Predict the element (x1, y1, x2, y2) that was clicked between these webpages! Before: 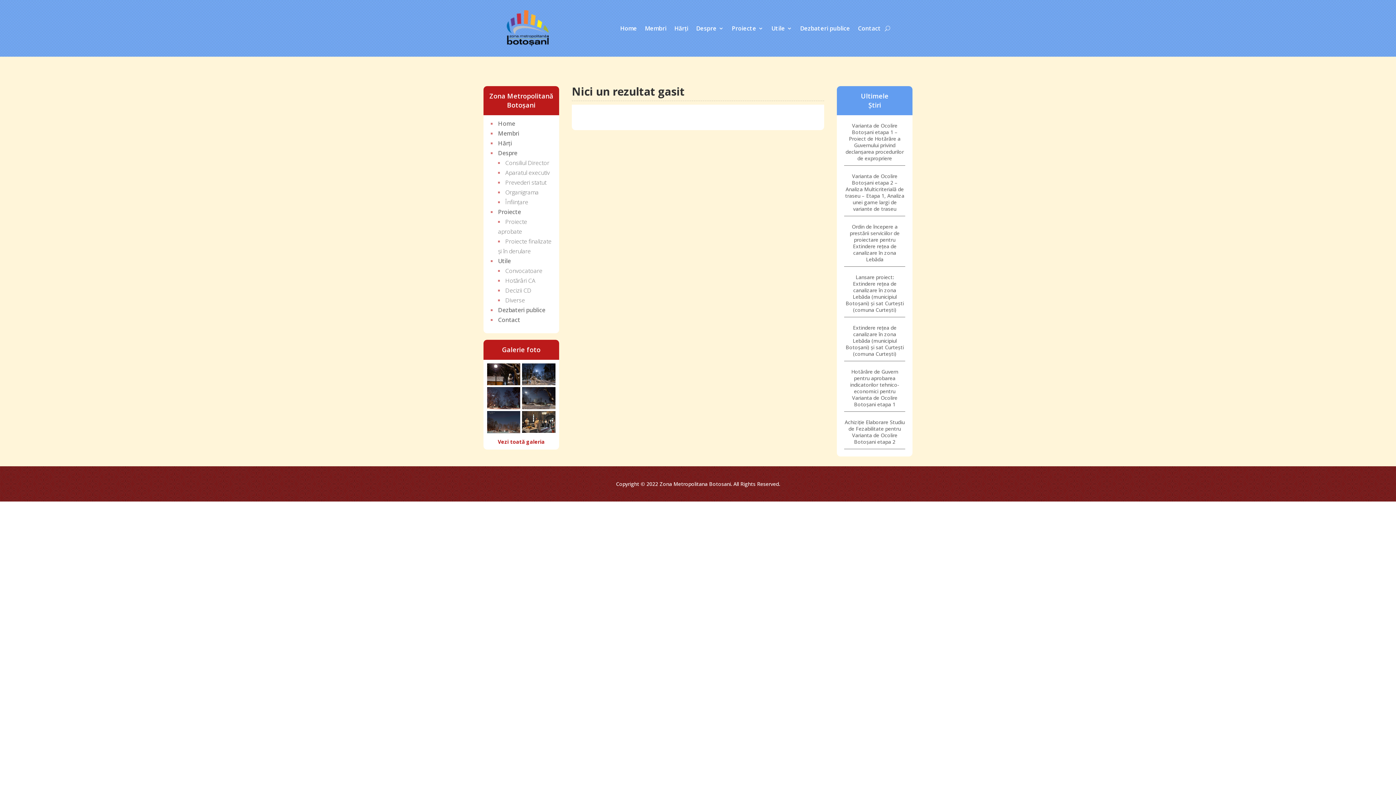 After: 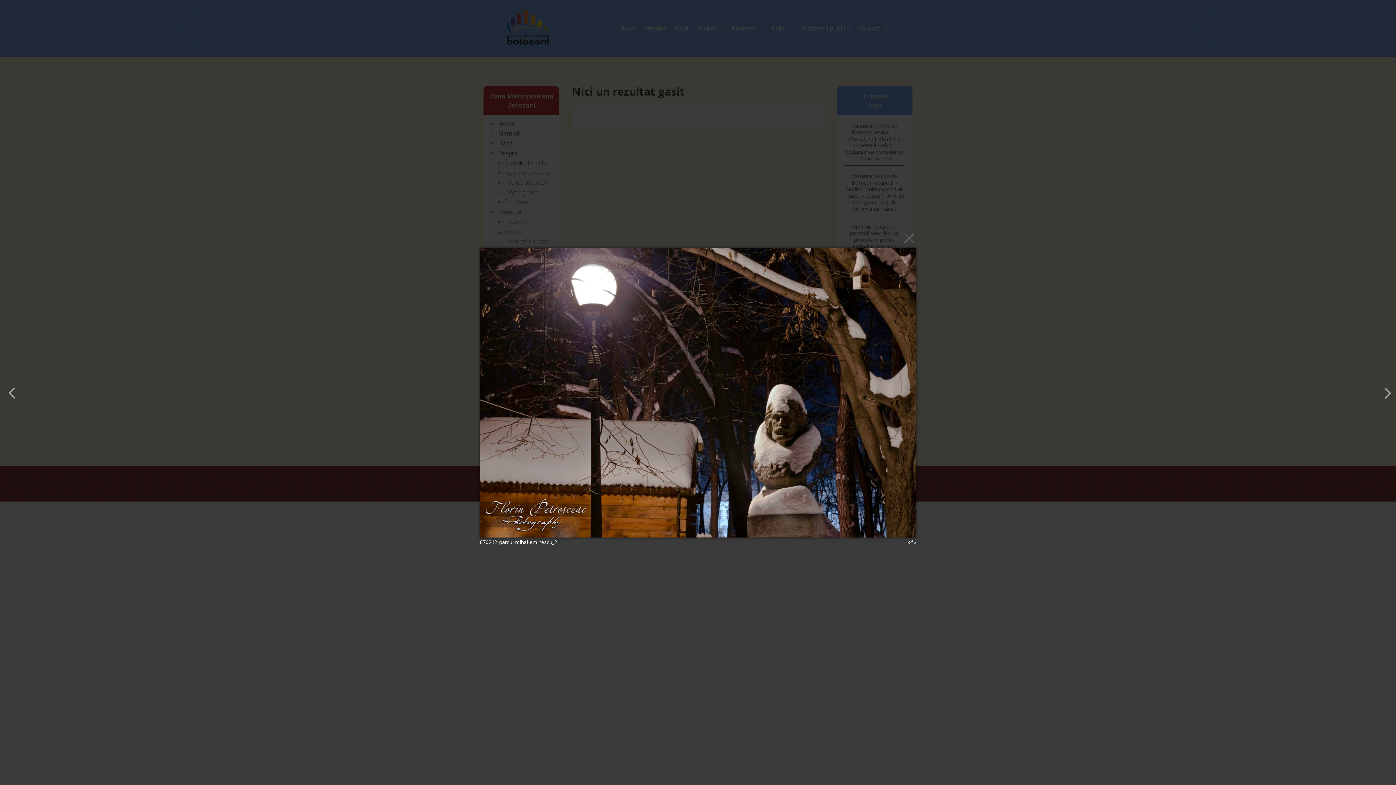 Action: bbox: (487, 363, 520, 385)